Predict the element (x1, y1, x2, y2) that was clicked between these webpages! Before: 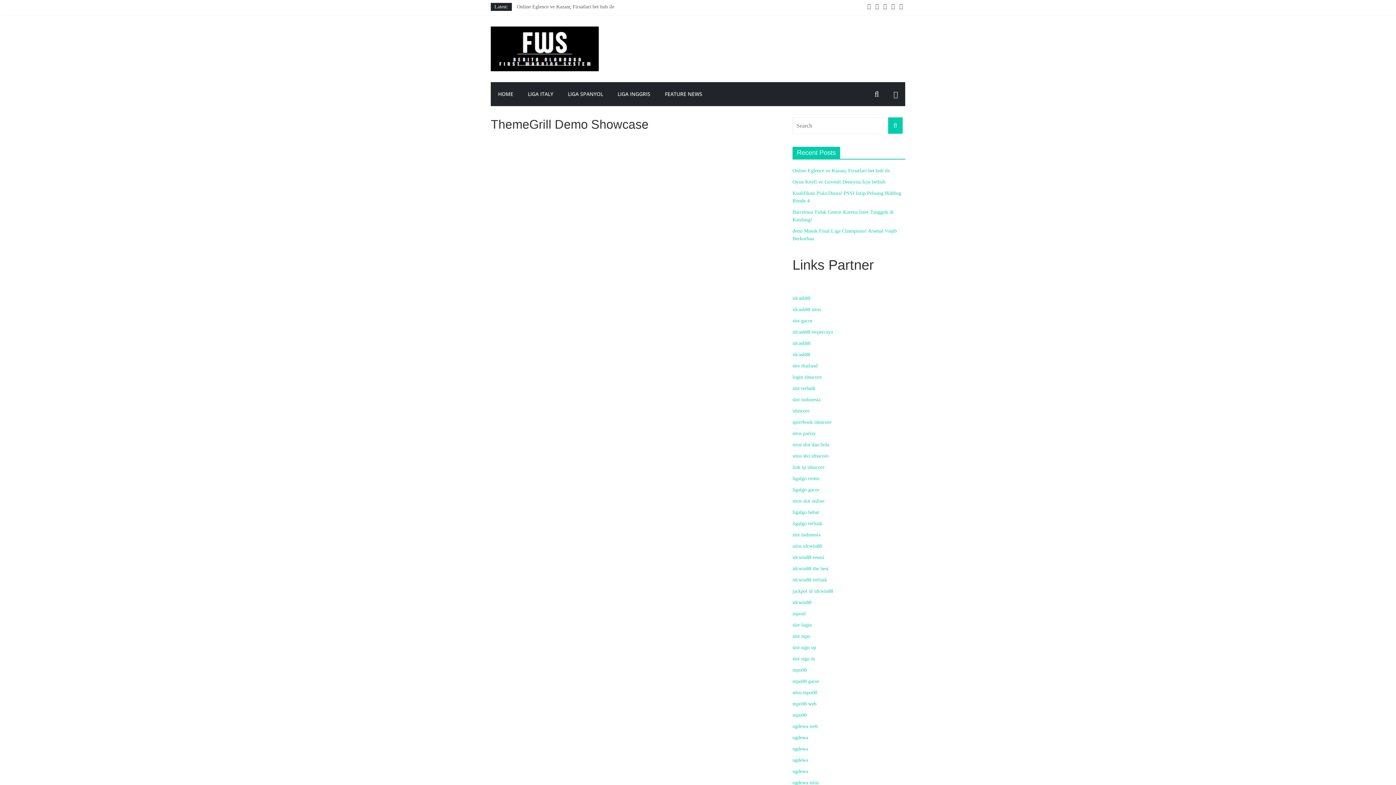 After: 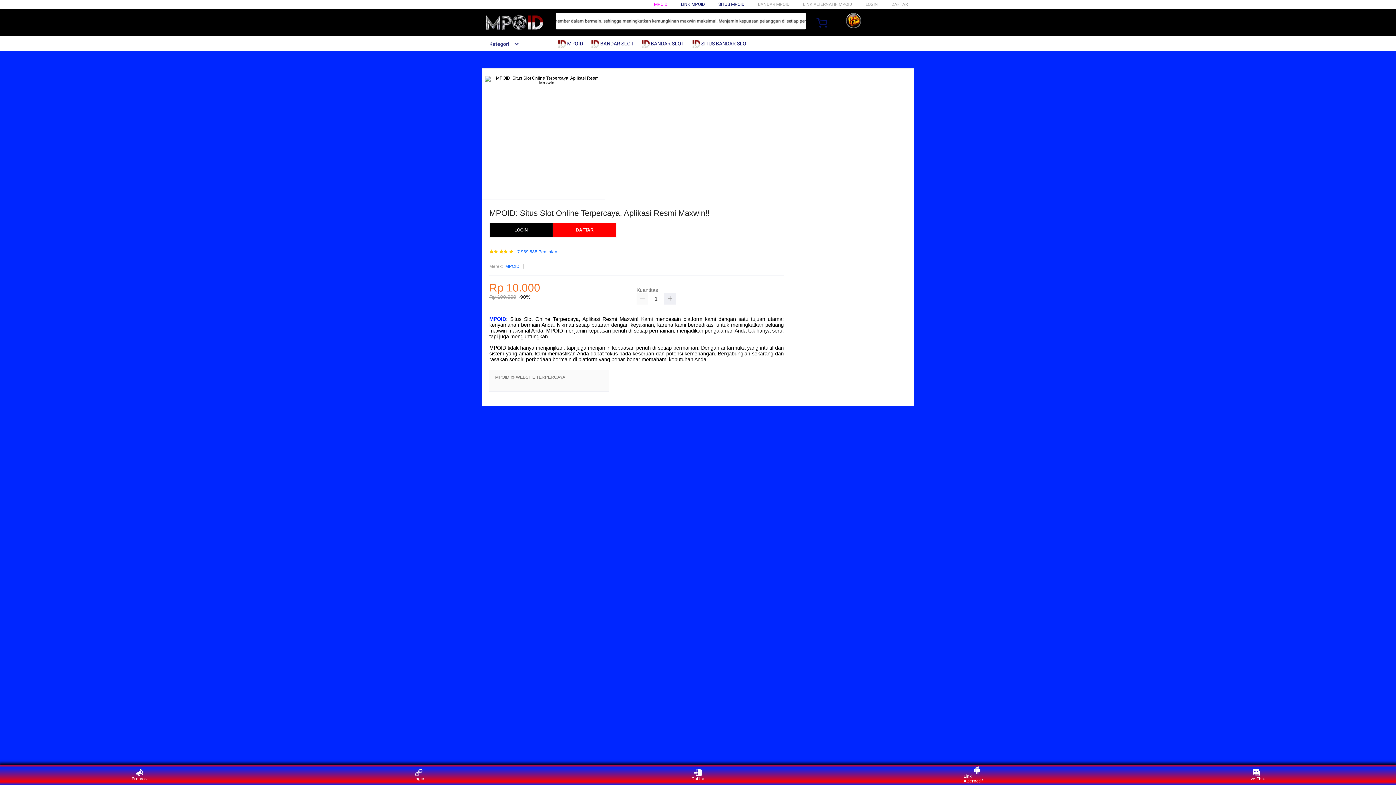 Action: label: slot sign in bbox: (792, 656, 815, 661)